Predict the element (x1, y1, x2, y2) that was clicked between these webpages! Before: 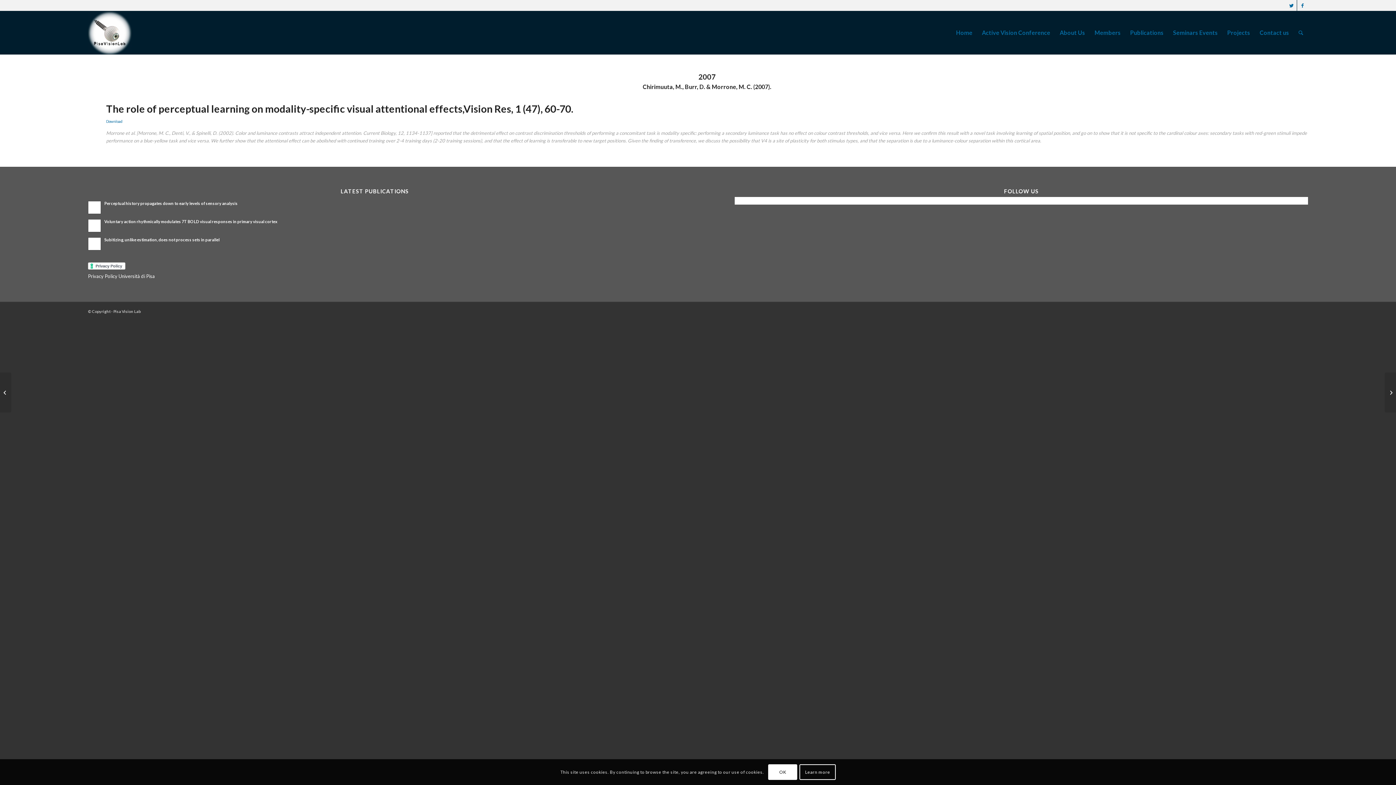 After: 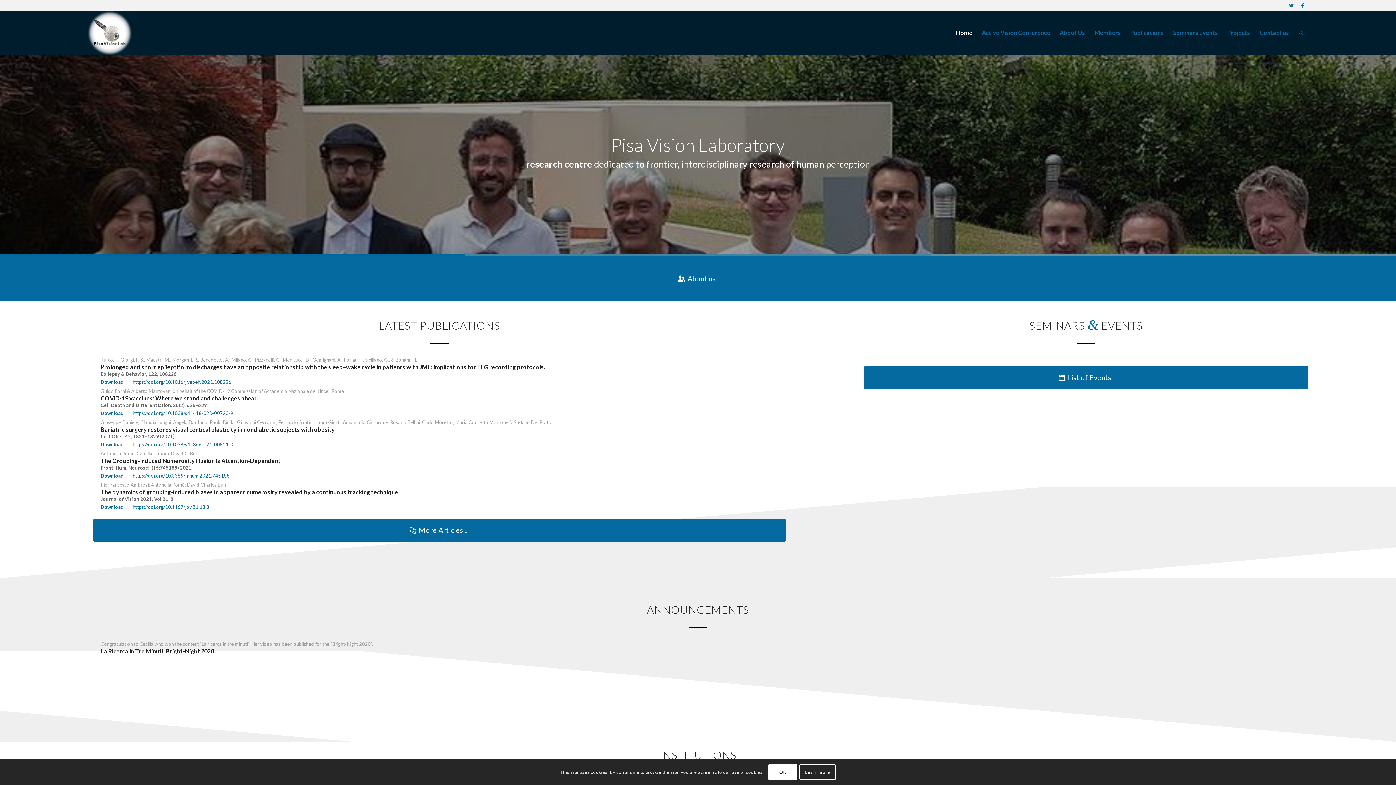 Action: bbox: (88, 10, 131, 54)